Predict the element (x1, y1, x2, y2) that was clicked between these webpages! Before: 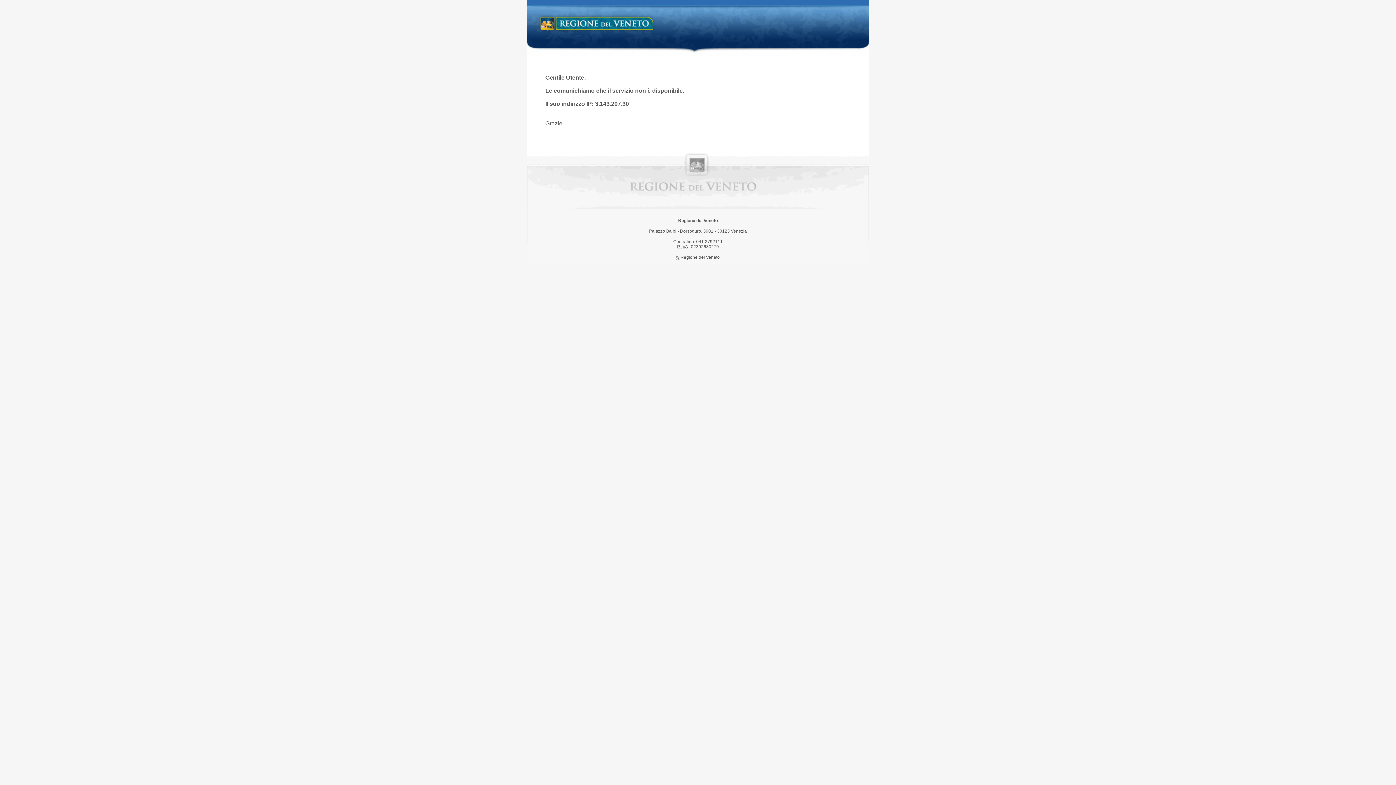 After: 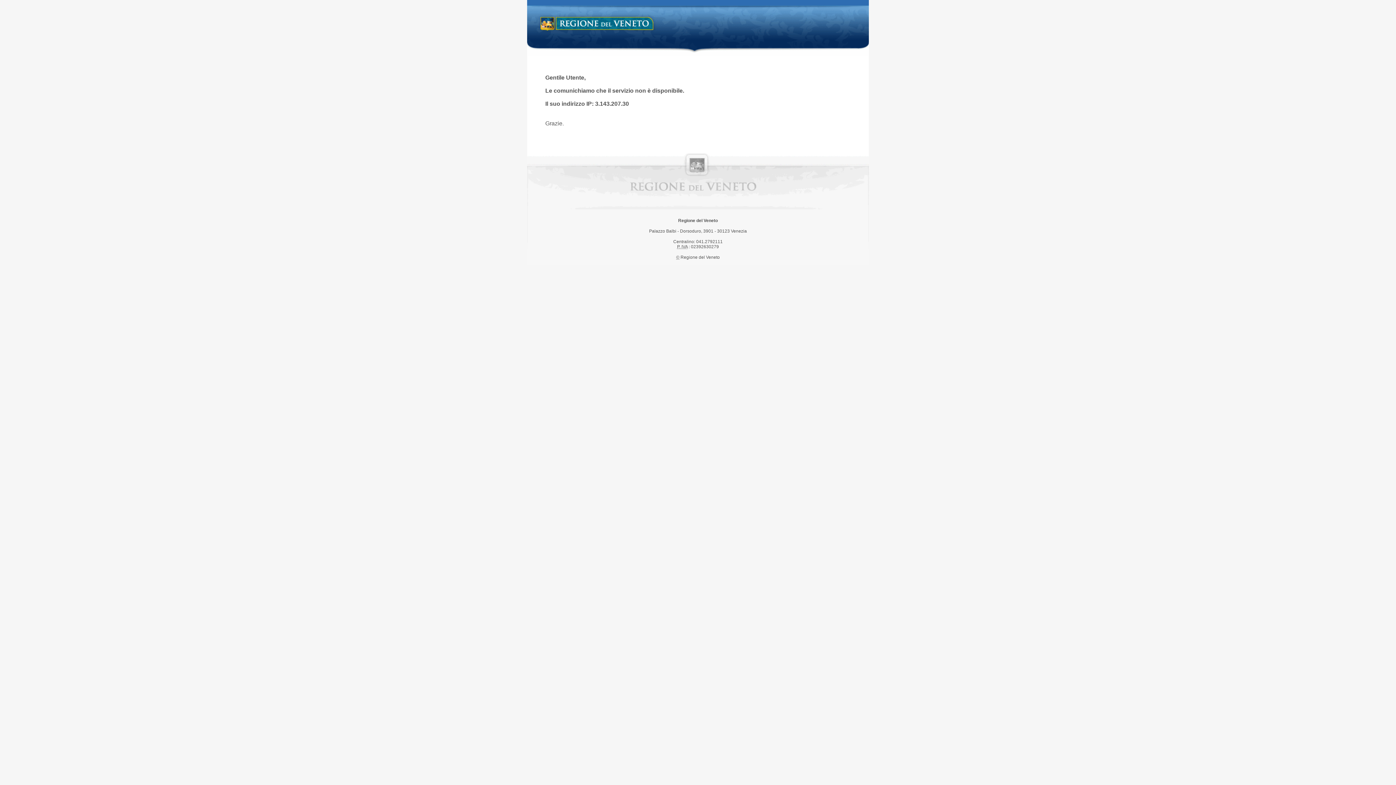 Action: bbox: (538, 14, 658, 34) label: Regione del Veneto